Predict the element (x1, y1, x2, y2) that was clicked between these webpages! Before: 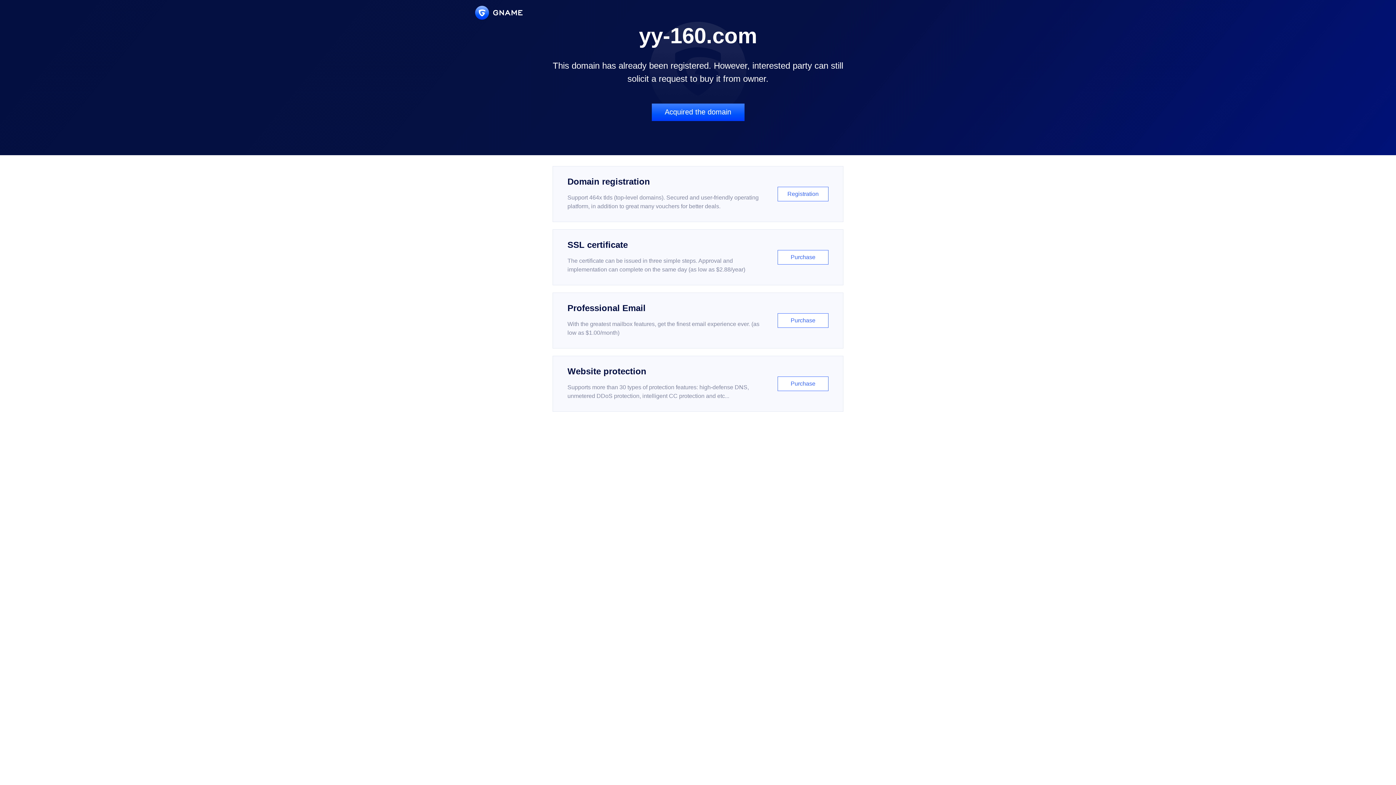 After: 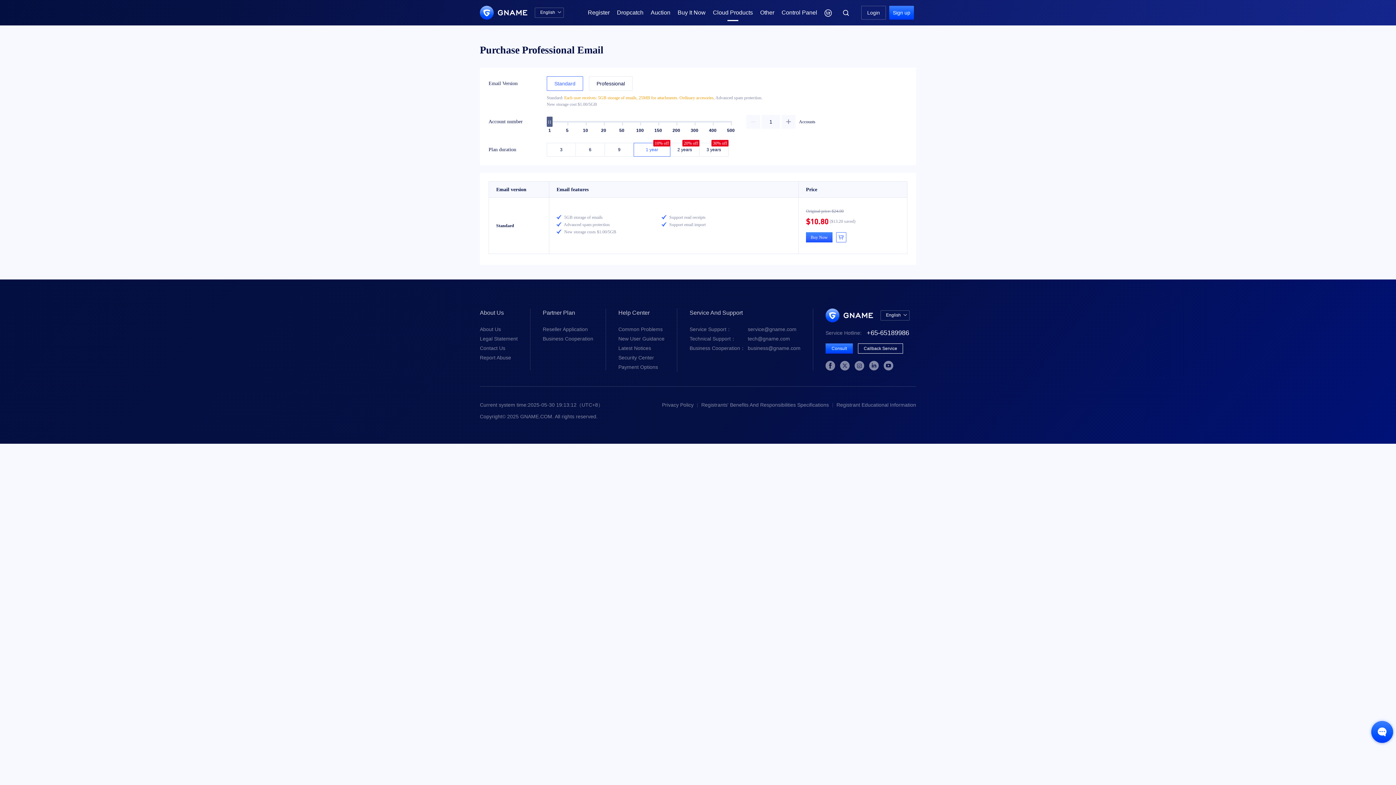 Action: bbox: (552, 292, 843, 348) label: Professional Email

With the greatest mailbox features, get the finest email experience ever. (as low as $1.00/month)

Purchase